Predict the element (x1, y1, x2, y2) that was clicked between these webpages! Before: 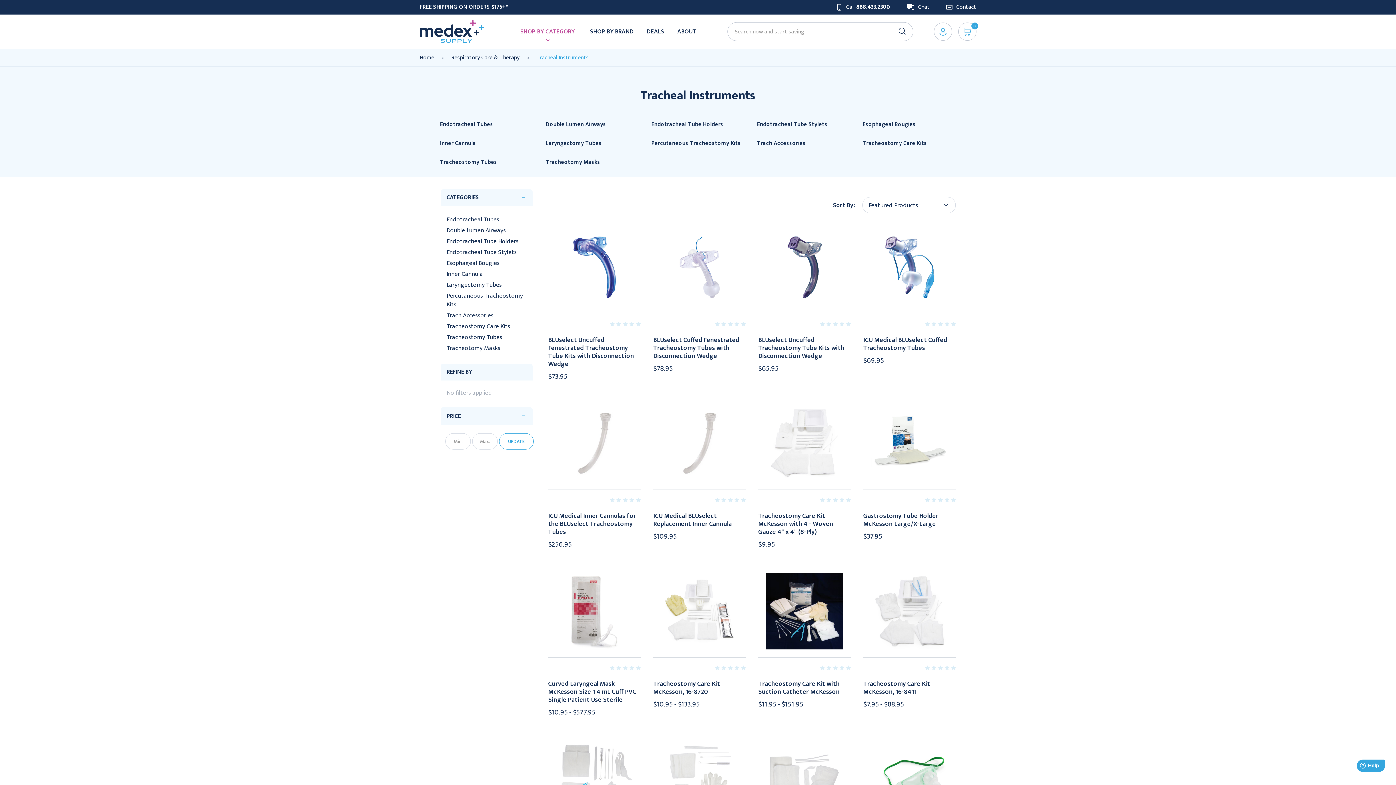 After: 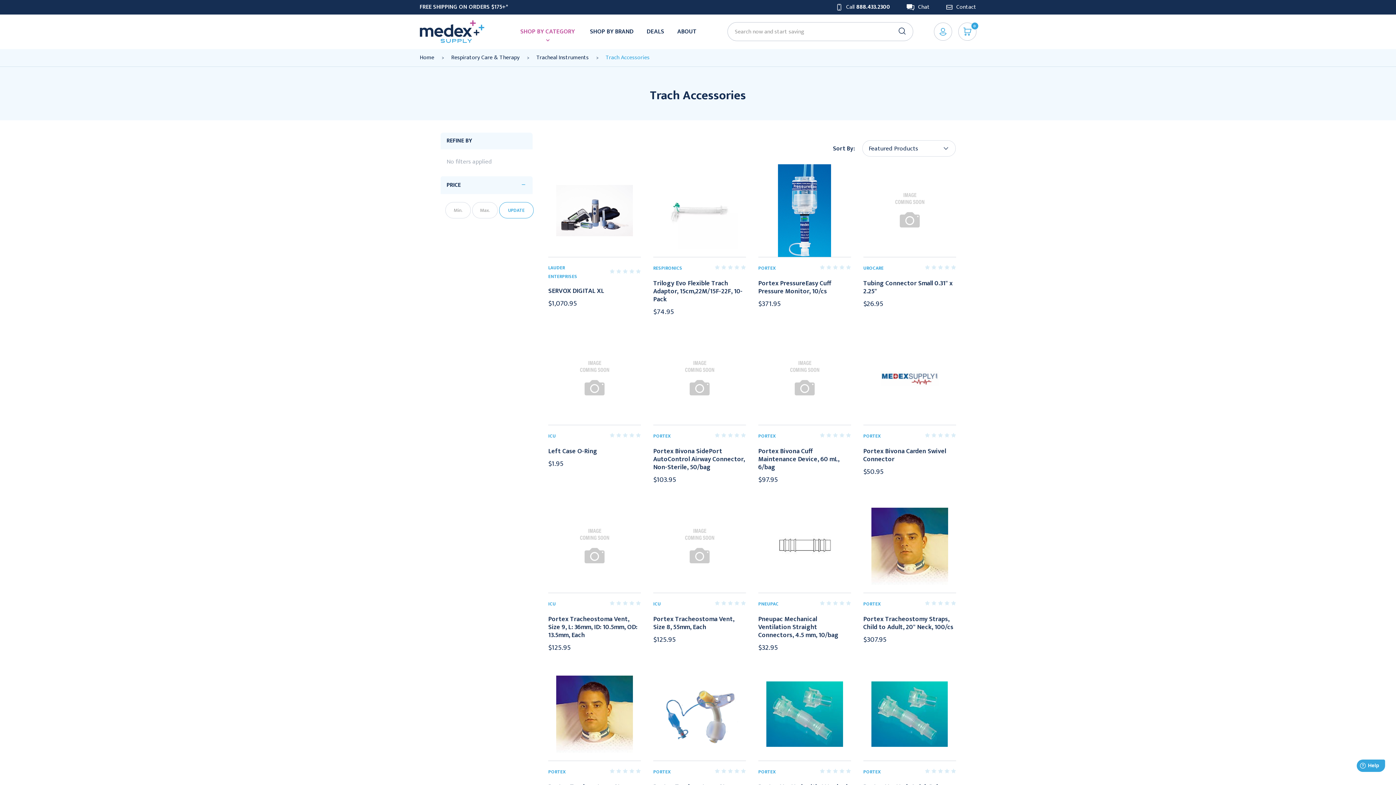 Action: label: Trach Accessories bbox: (757, 139, 850, 148)